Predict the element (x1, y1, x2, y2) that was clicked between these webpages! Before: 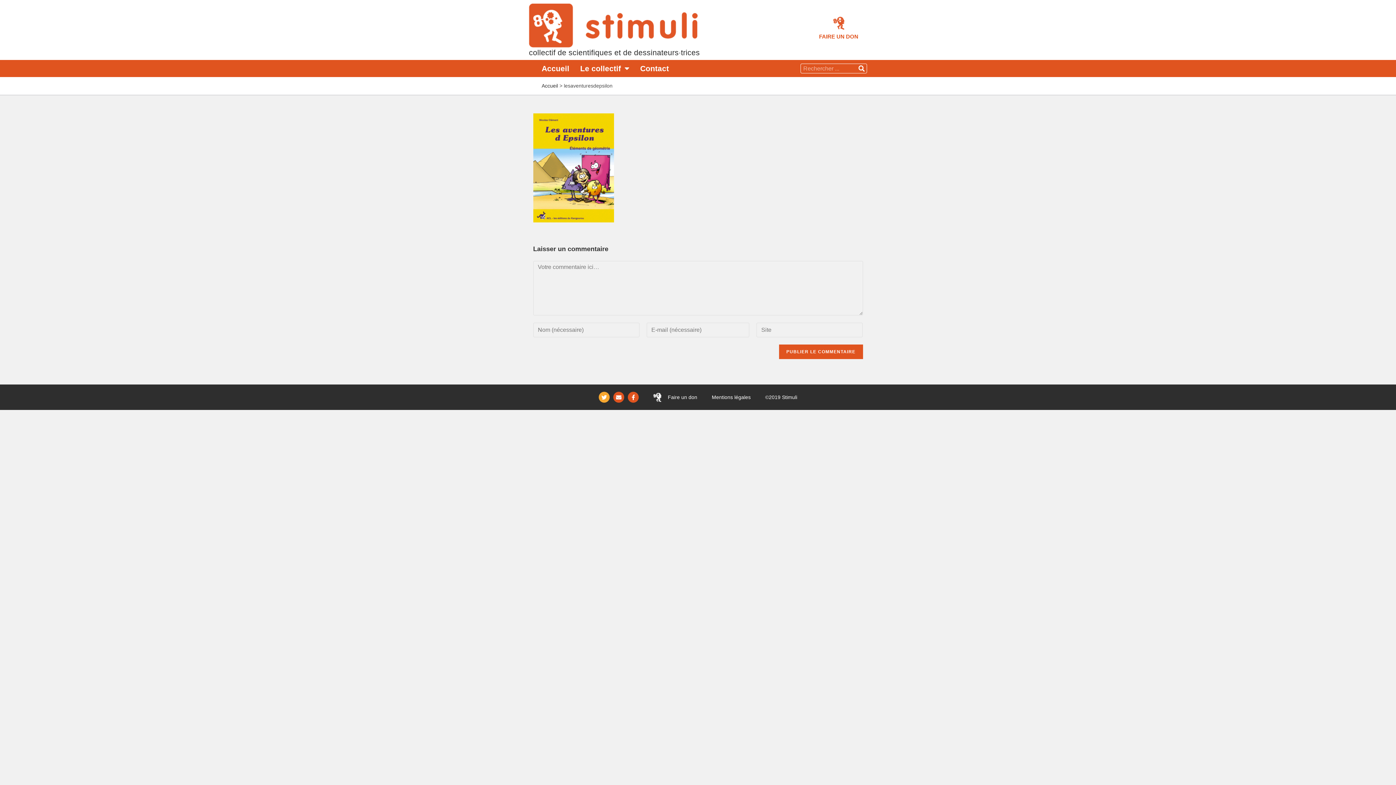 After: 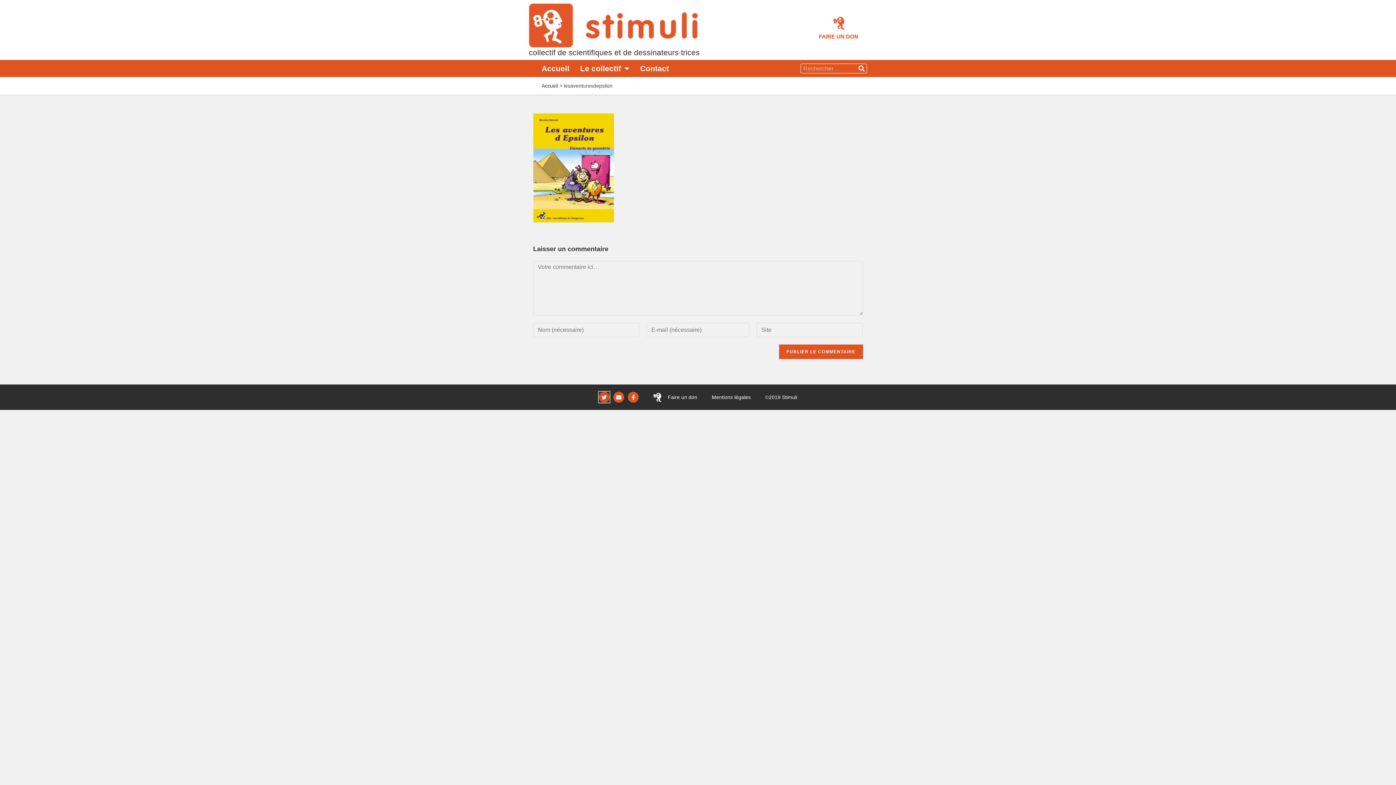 Action: label: Twitter bbox: (598, 392, 609, 402)